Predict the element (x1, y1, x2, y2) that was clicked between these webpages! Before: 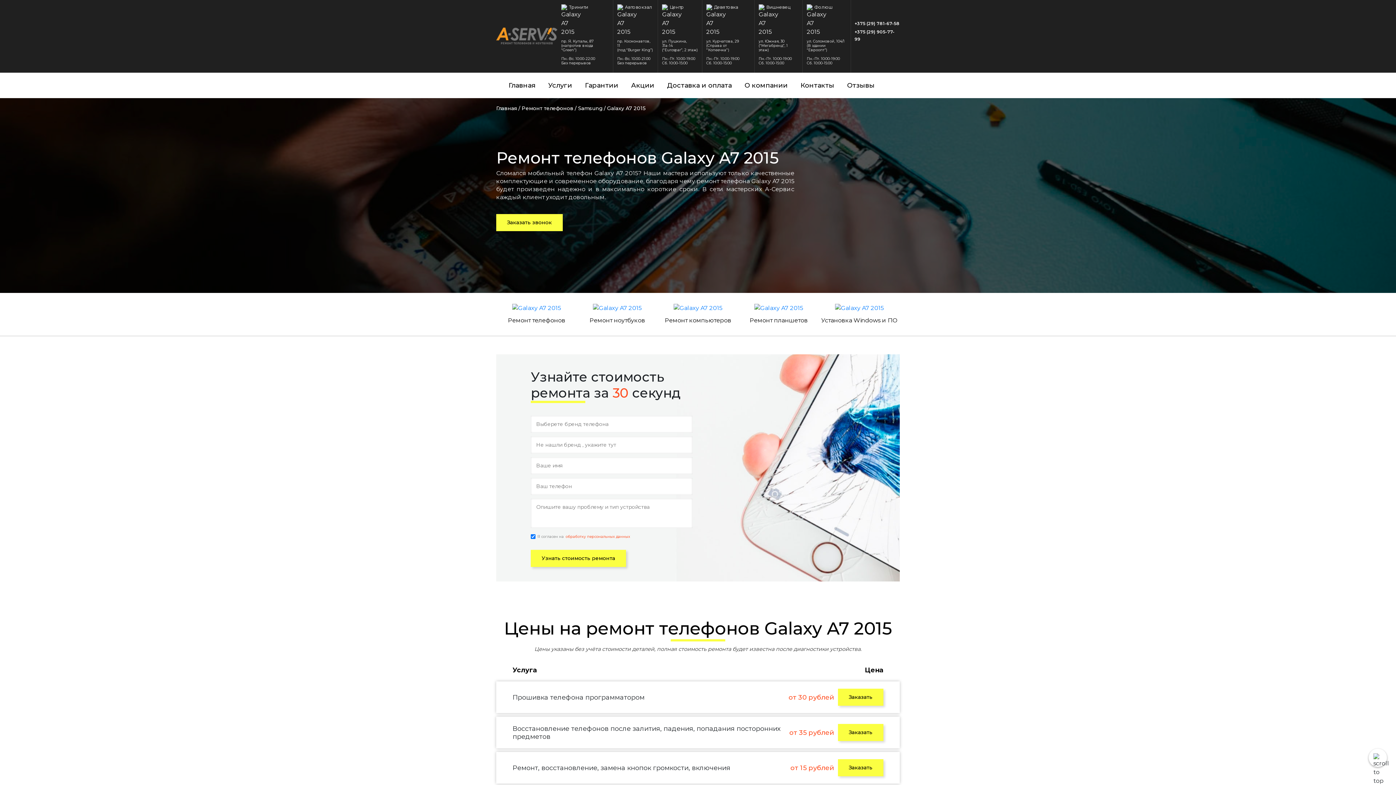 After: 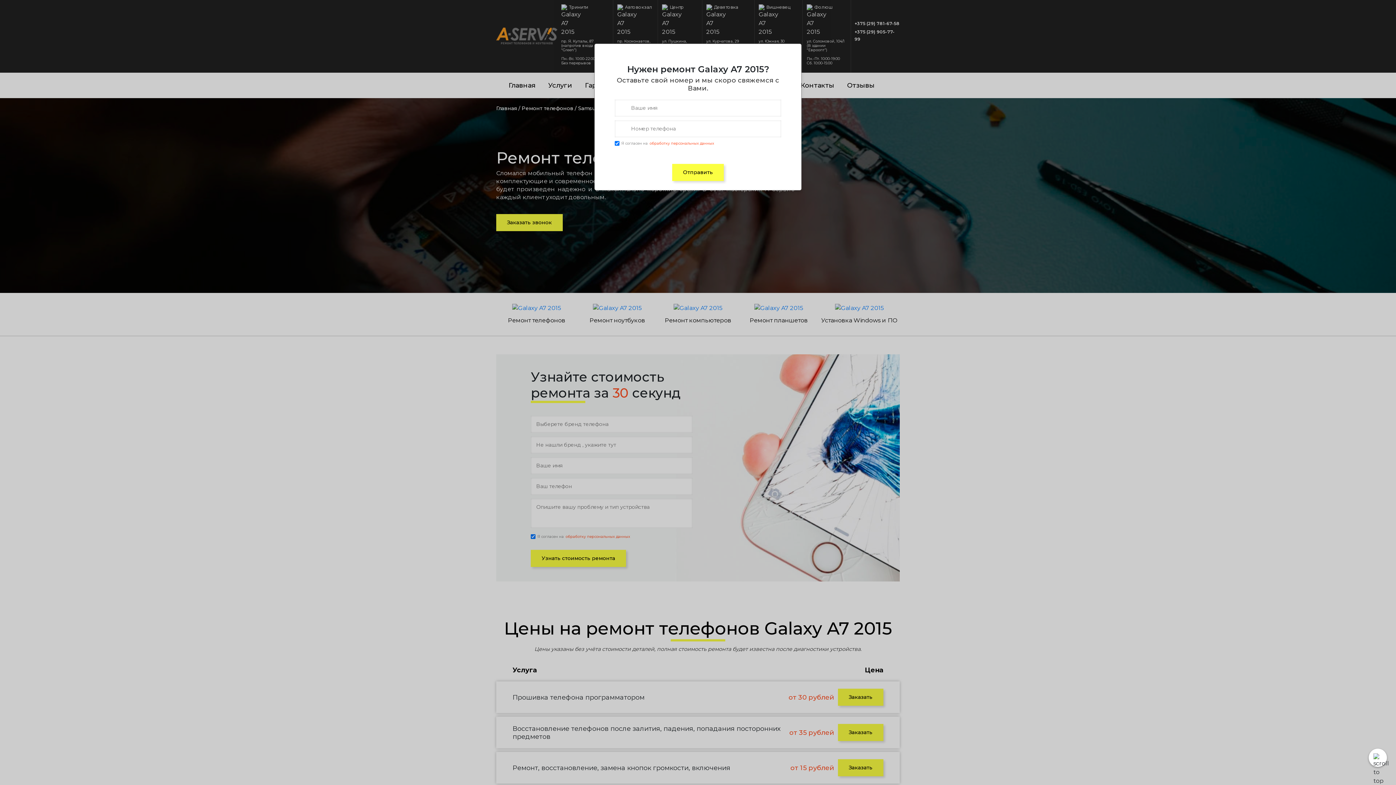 Action: bbox: (838, 724, 883, 741) label: Заказать